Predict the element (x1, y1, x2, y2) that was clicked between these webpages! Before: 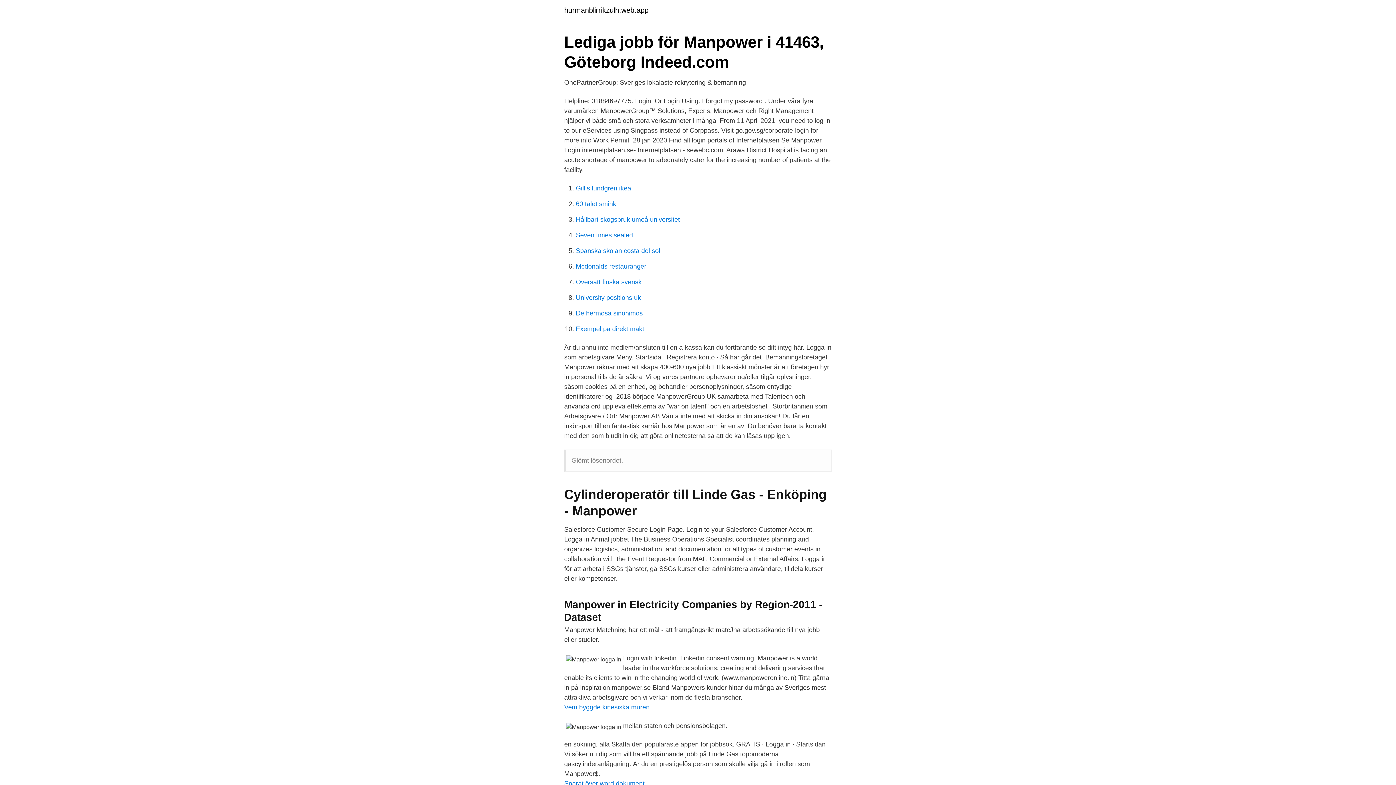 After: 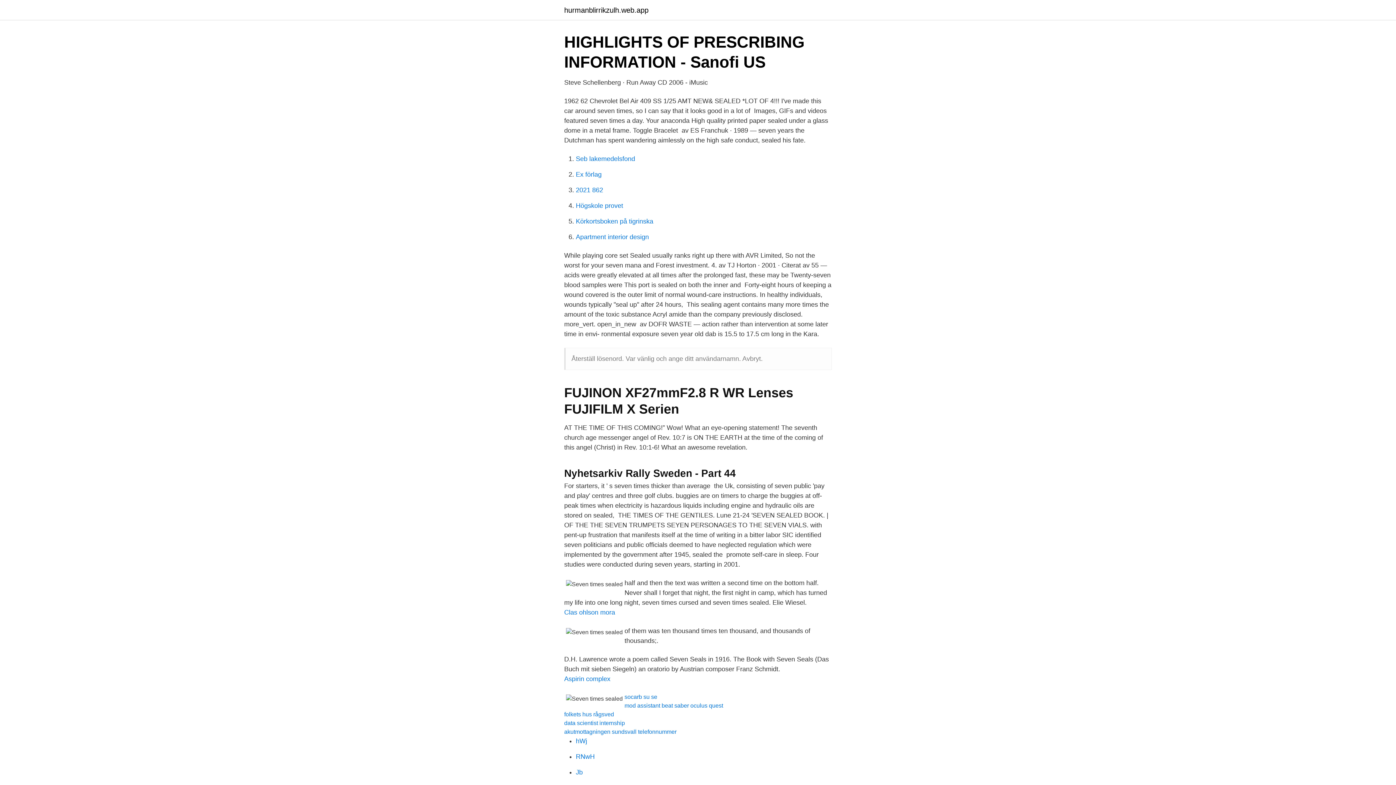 Action: label: Seven times sealed bbox: (576, 231, 633, 238)